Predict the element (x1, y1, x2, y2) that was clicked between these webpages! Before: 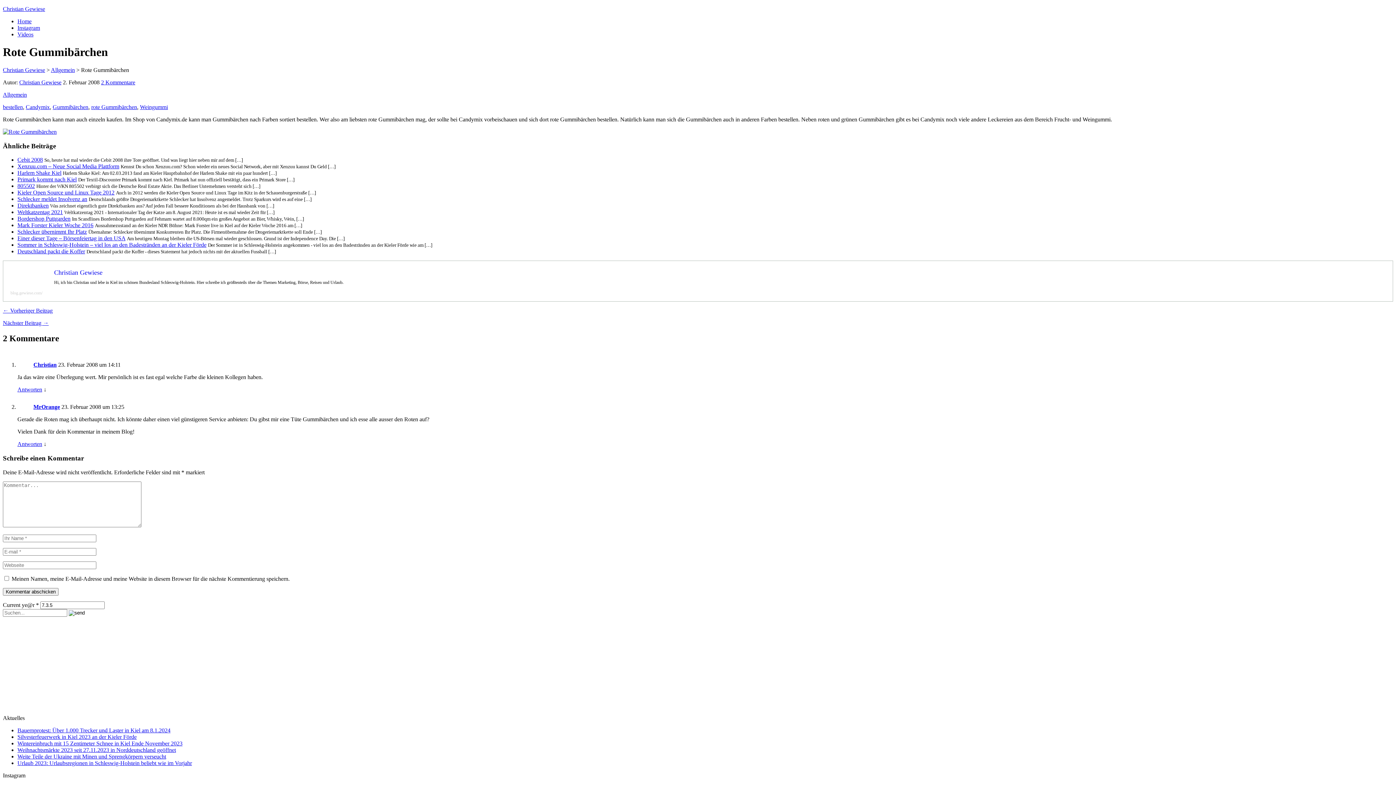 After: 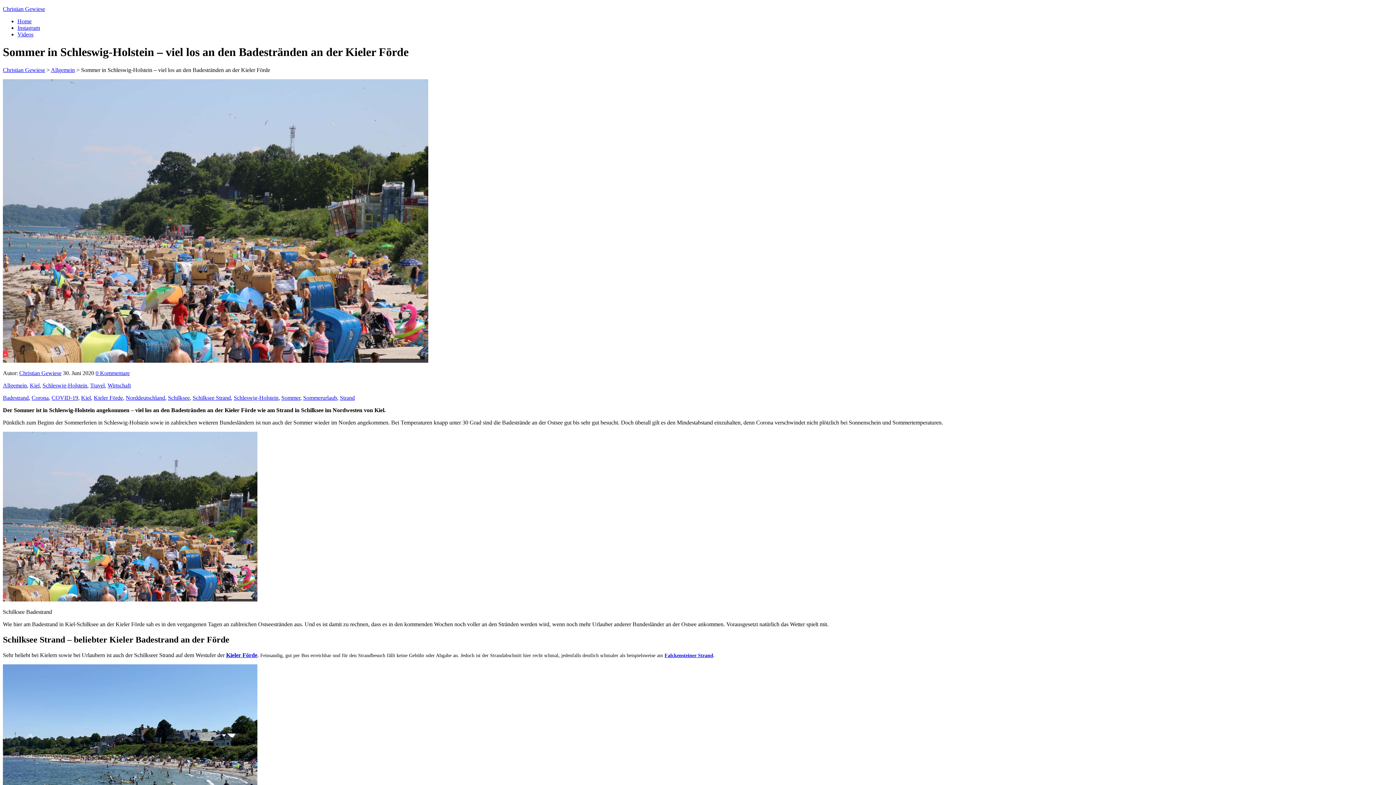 Action: bbox: (17, 241, 206, 248) label: Sommer in Schleswig-Holstein – viel los an den Badestränden an der Kieler Förde